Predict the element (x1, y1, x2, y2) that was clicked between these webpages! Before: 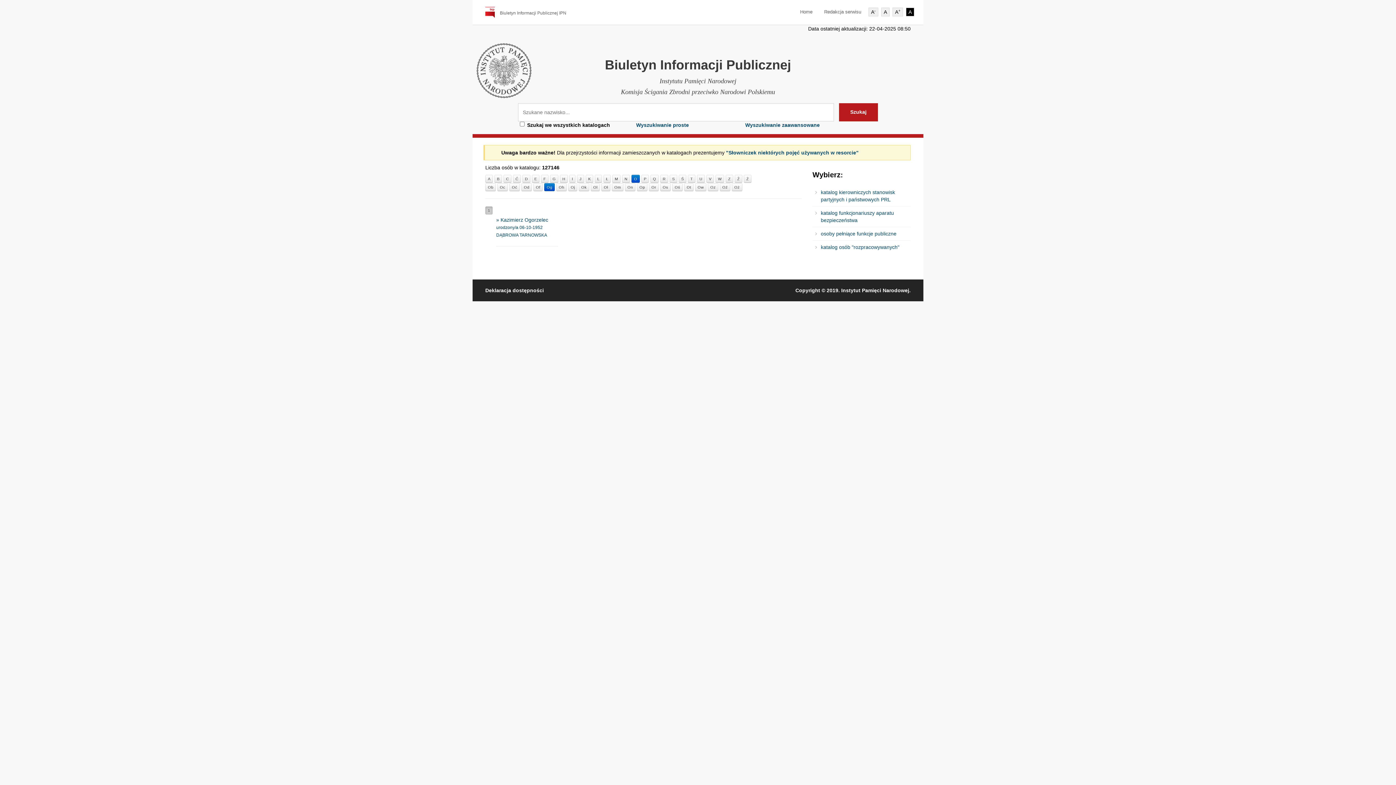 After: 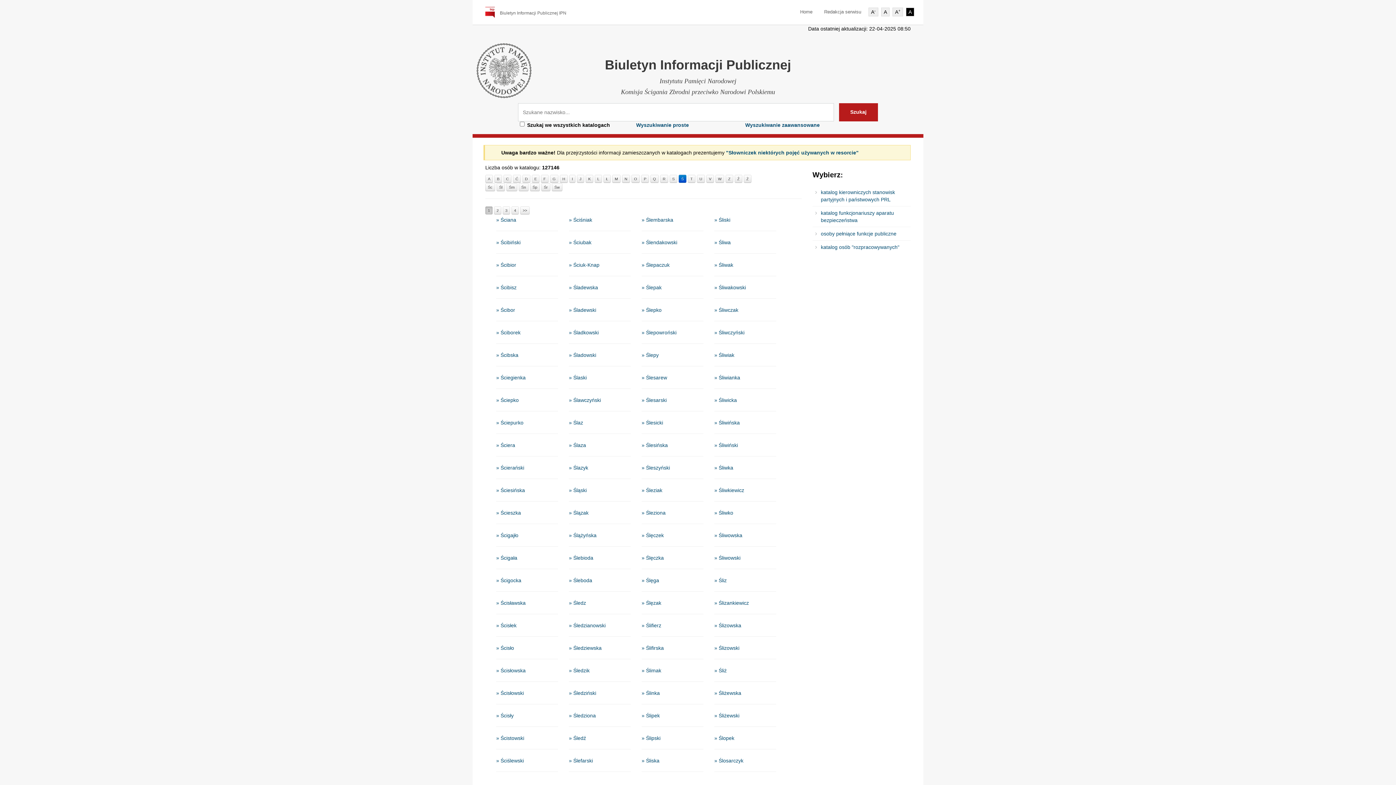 Action: bbox: (678, 175, 686, 183) label: Ś